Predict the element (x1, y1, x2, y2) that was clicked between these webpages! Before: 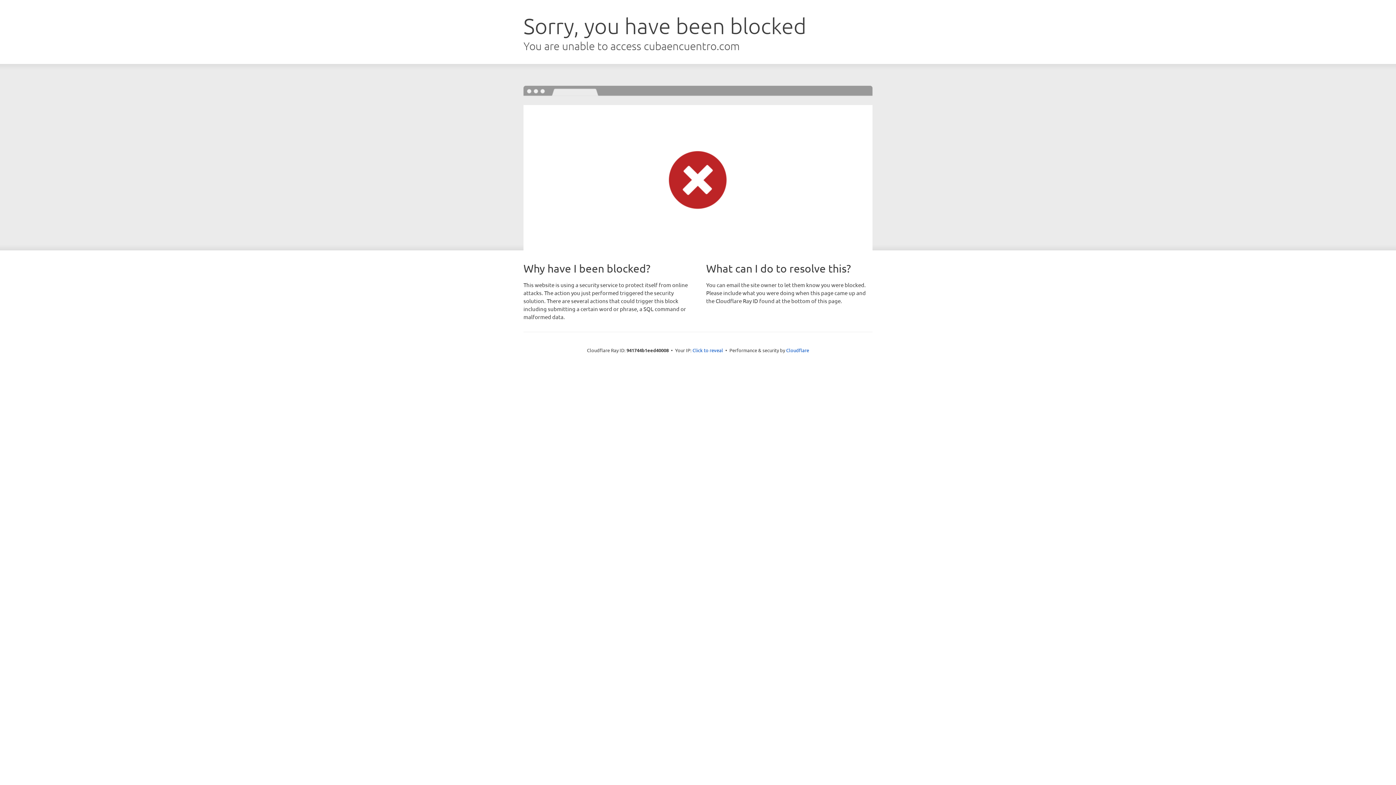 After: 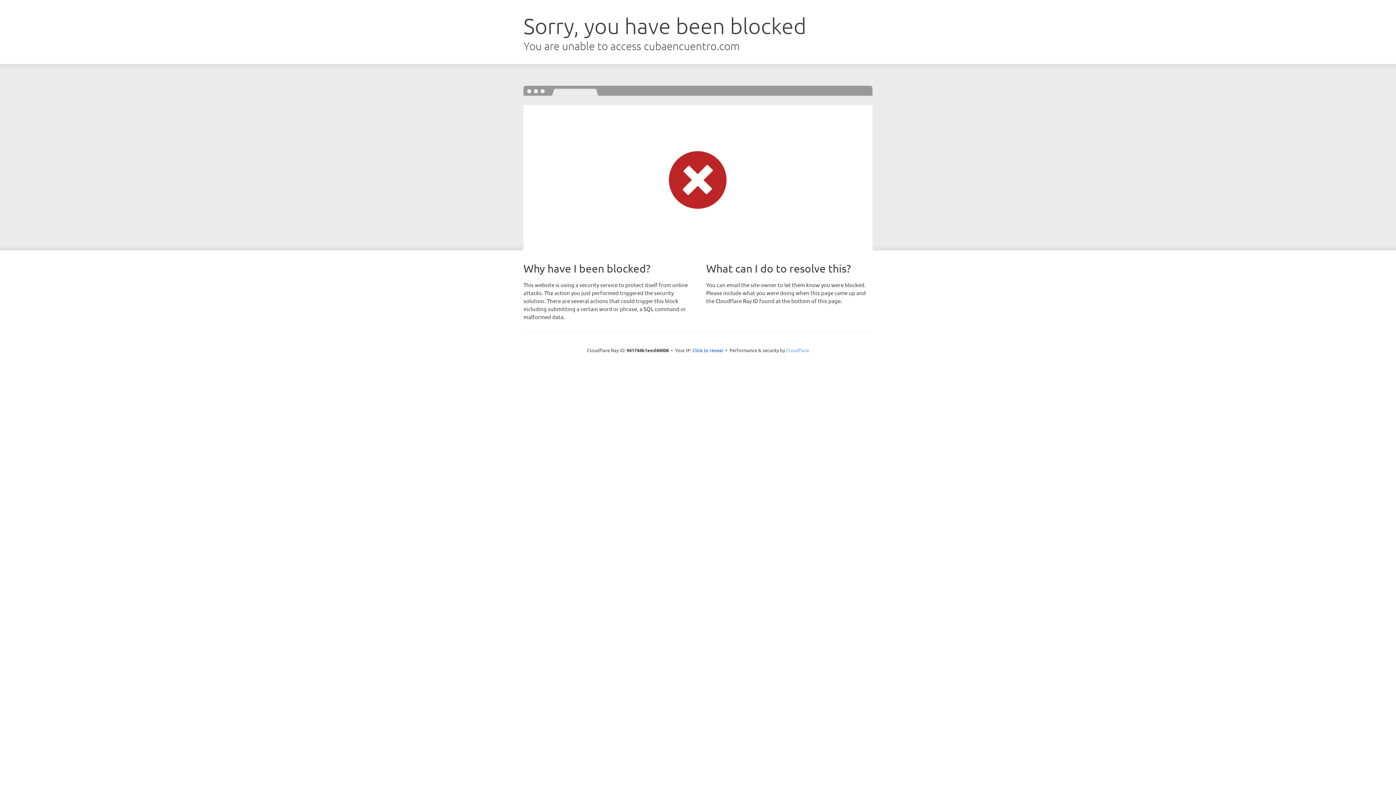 Action: label: Cloudflare bbox: (786, 347, 809, 353)